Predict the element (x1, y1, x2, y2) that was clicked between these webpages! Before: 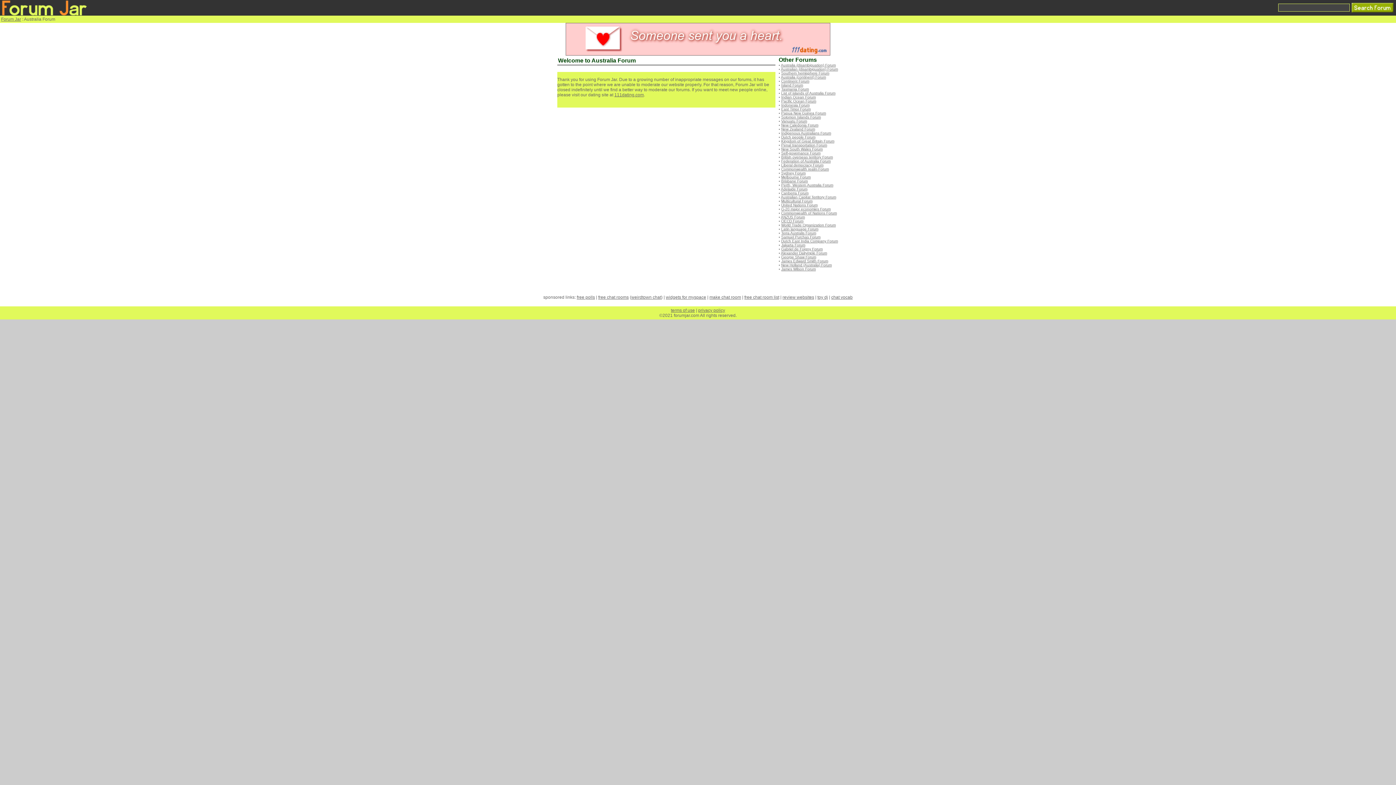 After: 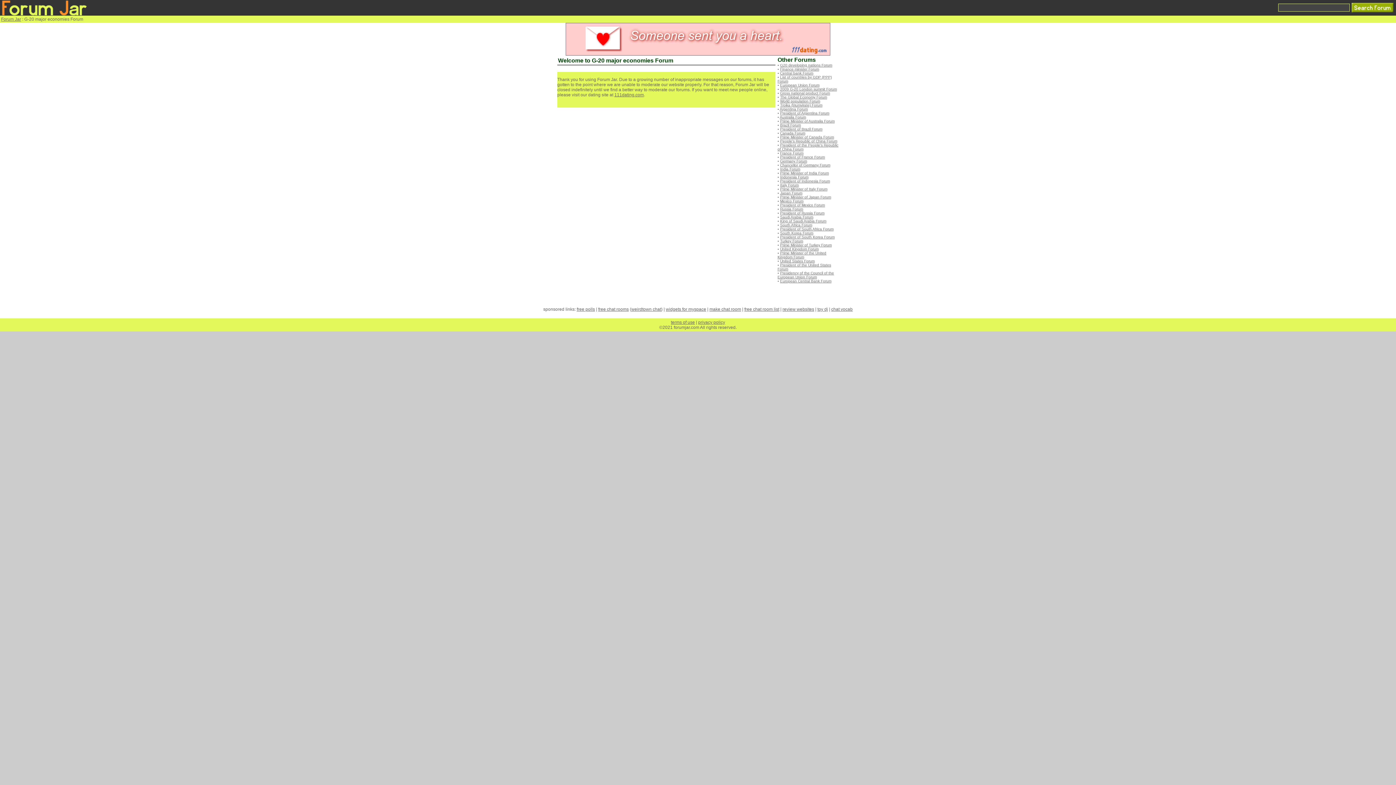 Action: label: G-20 major economies Forum bbox: (781, 207, 830, 211)